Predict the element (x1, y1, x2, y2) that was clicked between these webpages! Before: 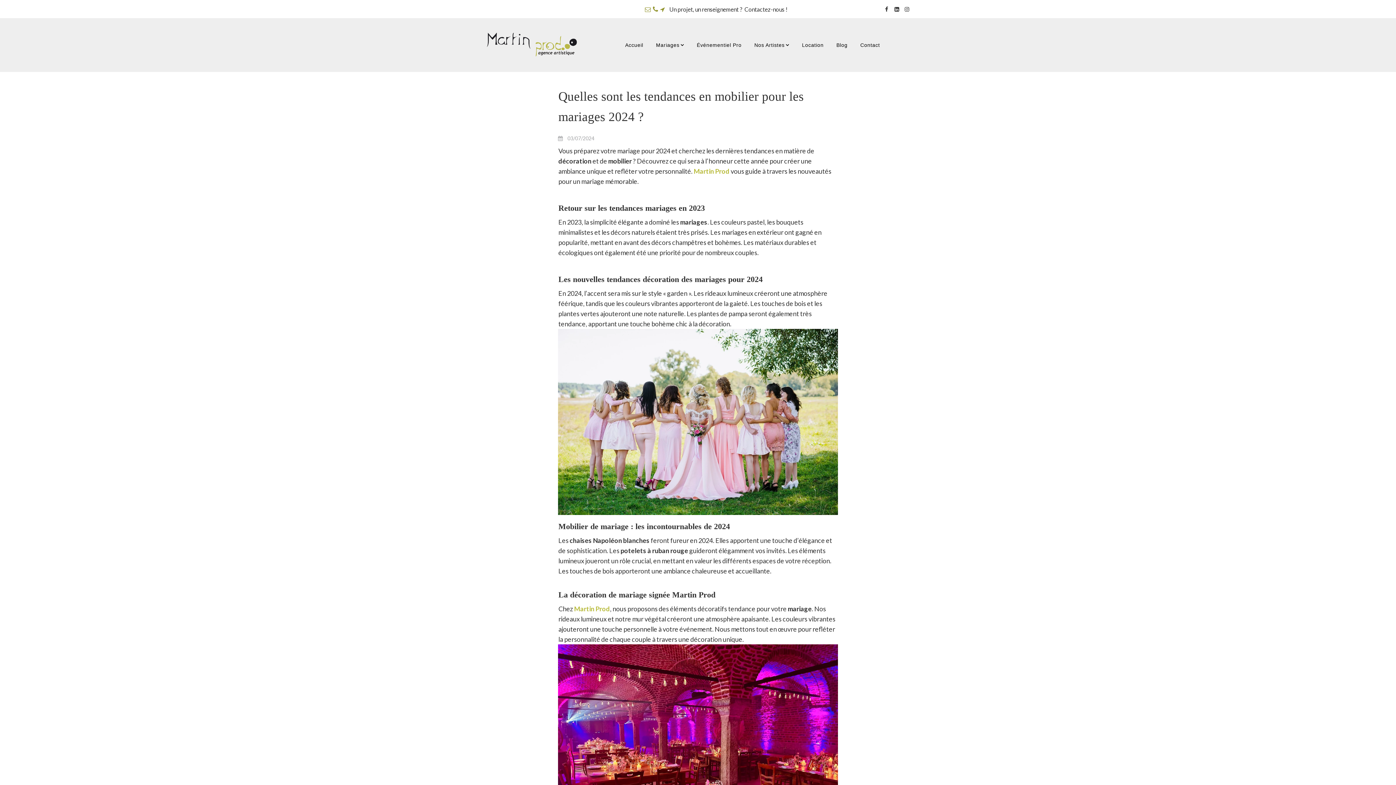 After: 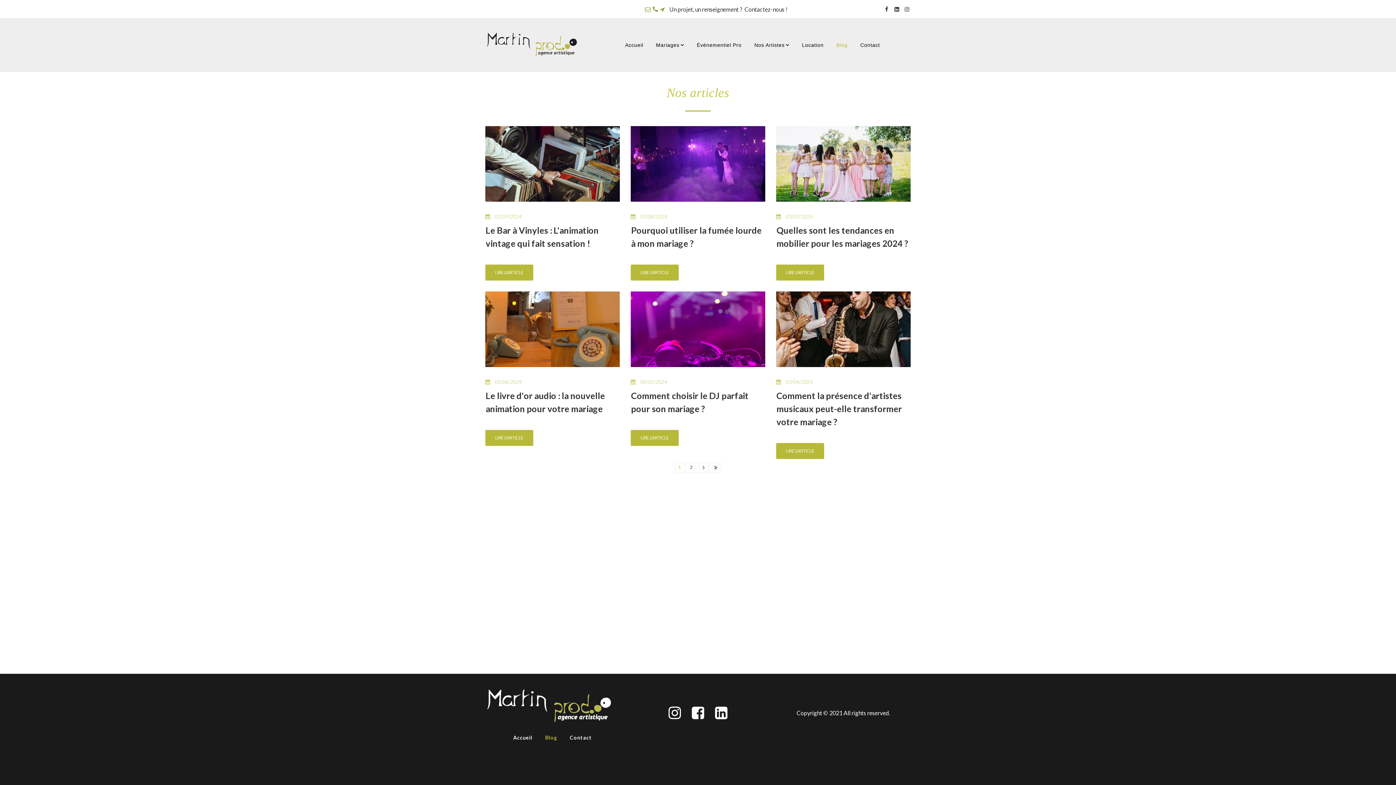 Action: bbox: (836, 41, 847, 48) label: Blog